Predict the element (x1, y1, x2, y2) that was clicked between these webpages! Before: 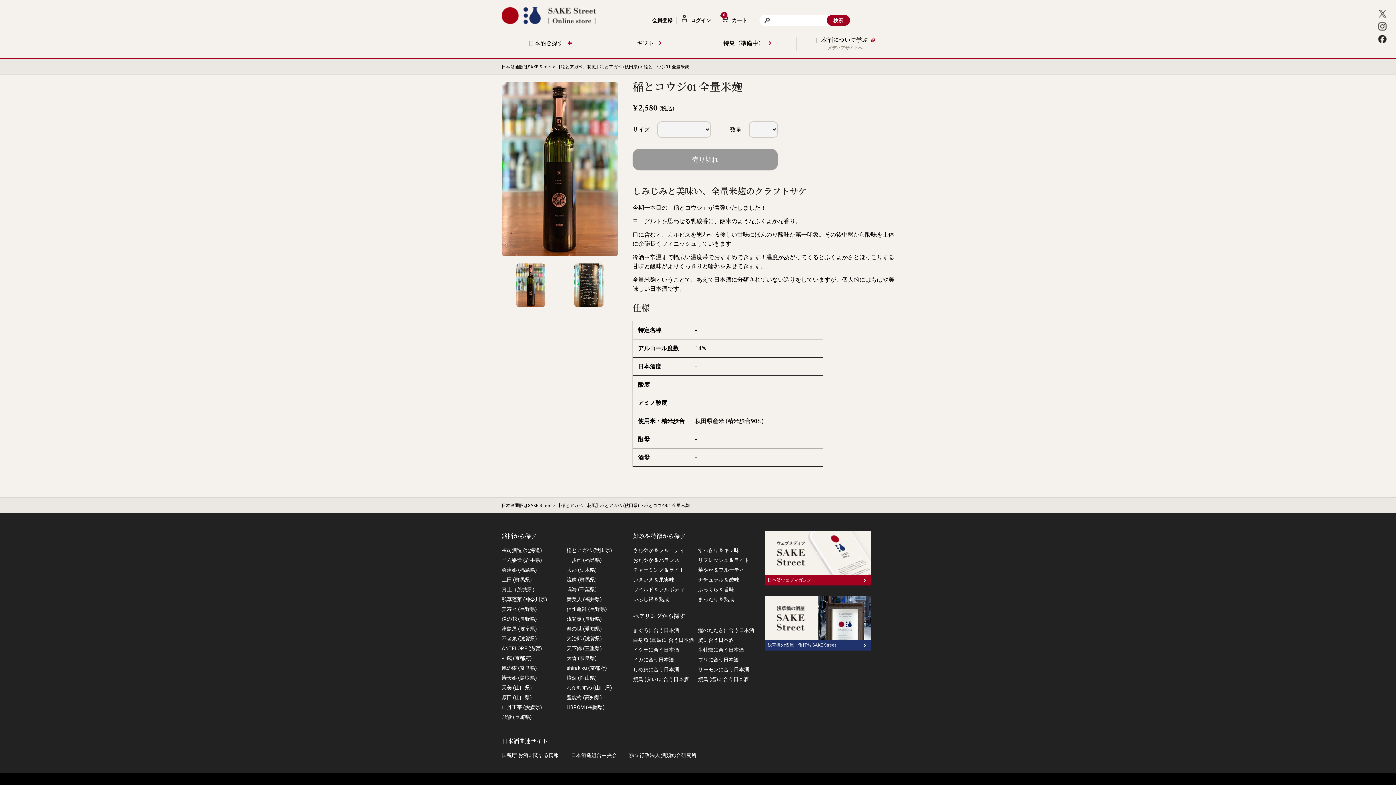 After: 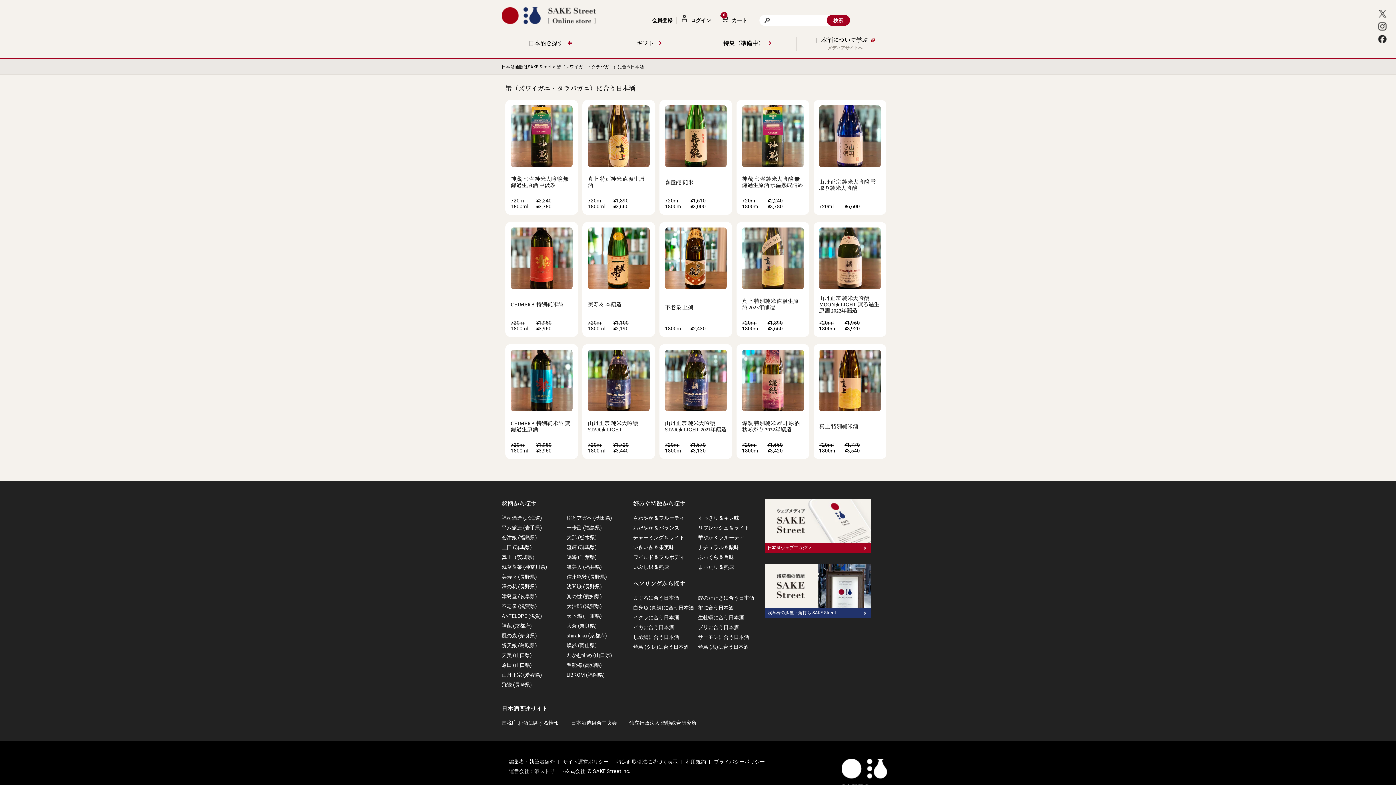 Action: label: 蟹に合う日本酒 bbox: (698, 637, 733, 643)